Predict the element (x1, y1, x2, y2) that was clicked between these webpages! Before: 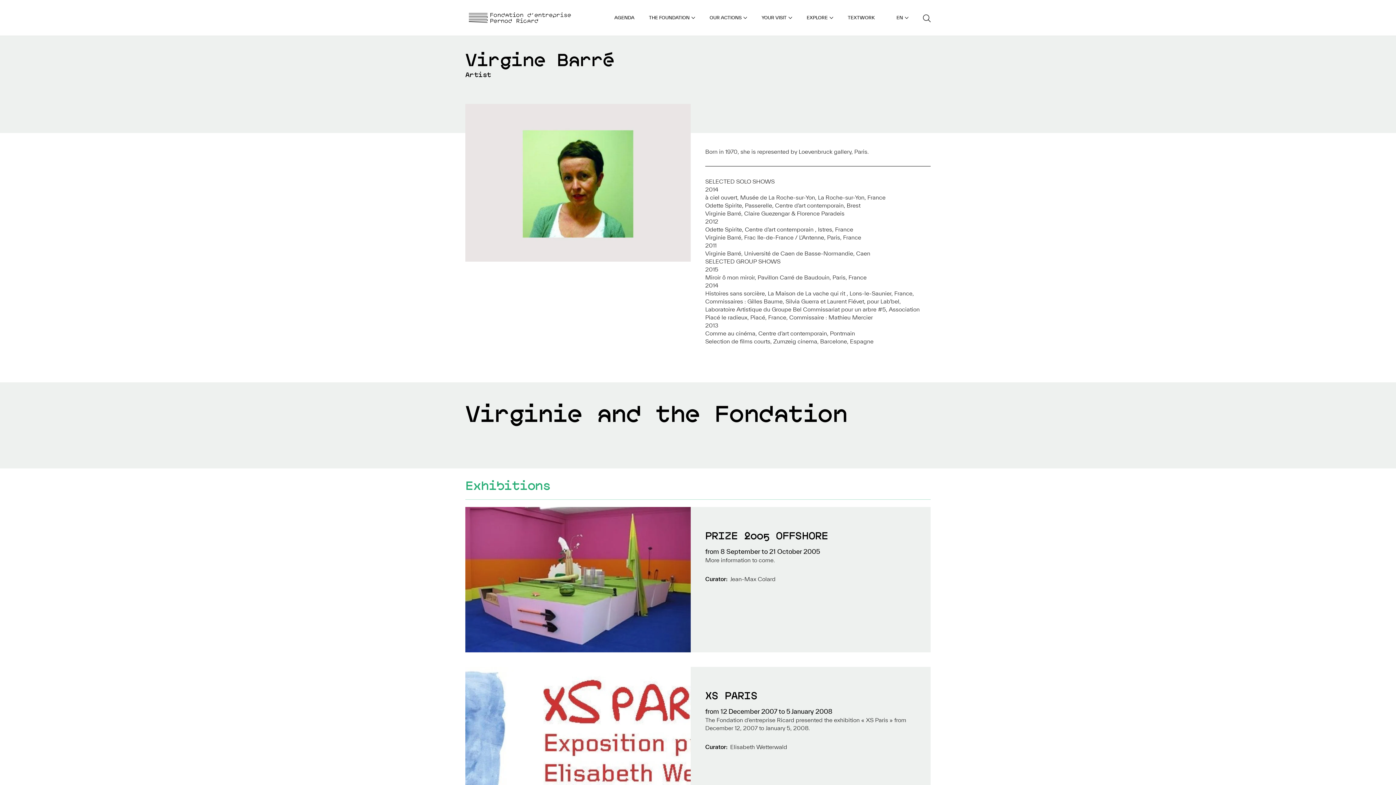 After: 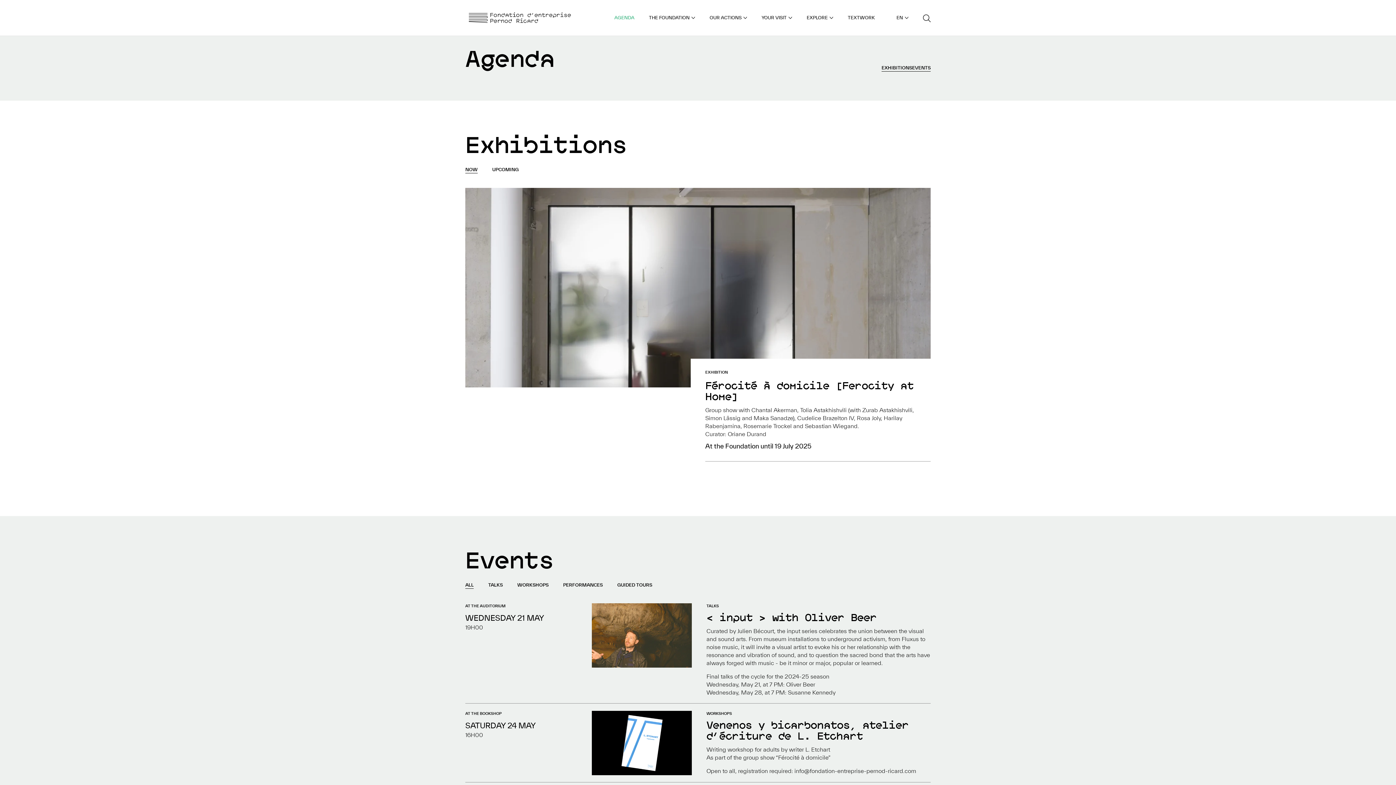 Action: label: AGENDA bbox: (607, 0, 641, 35)